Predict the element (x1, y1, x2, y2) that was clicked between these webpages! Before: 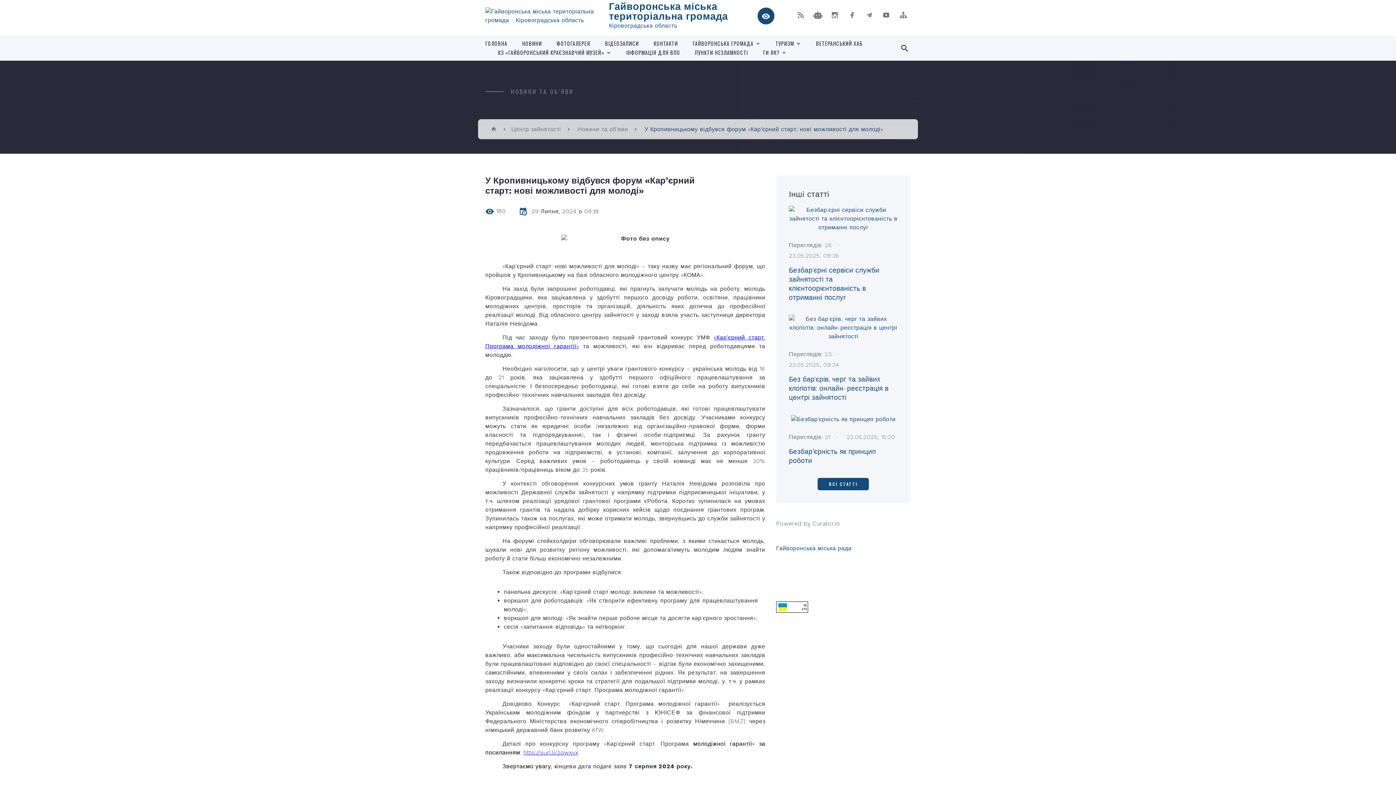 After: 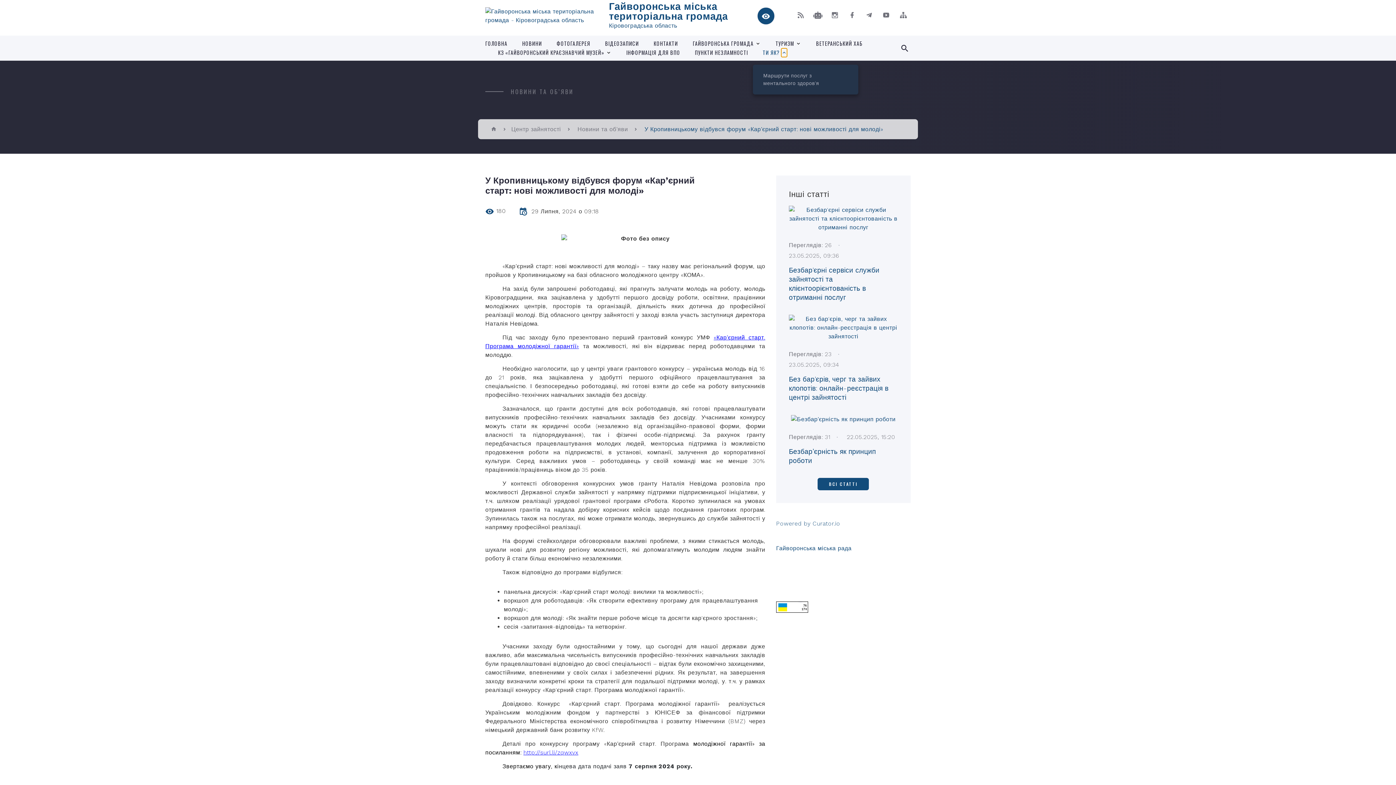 Action: bbox: (781, 48, 787, 57) label: Показати підпункти даного розділу